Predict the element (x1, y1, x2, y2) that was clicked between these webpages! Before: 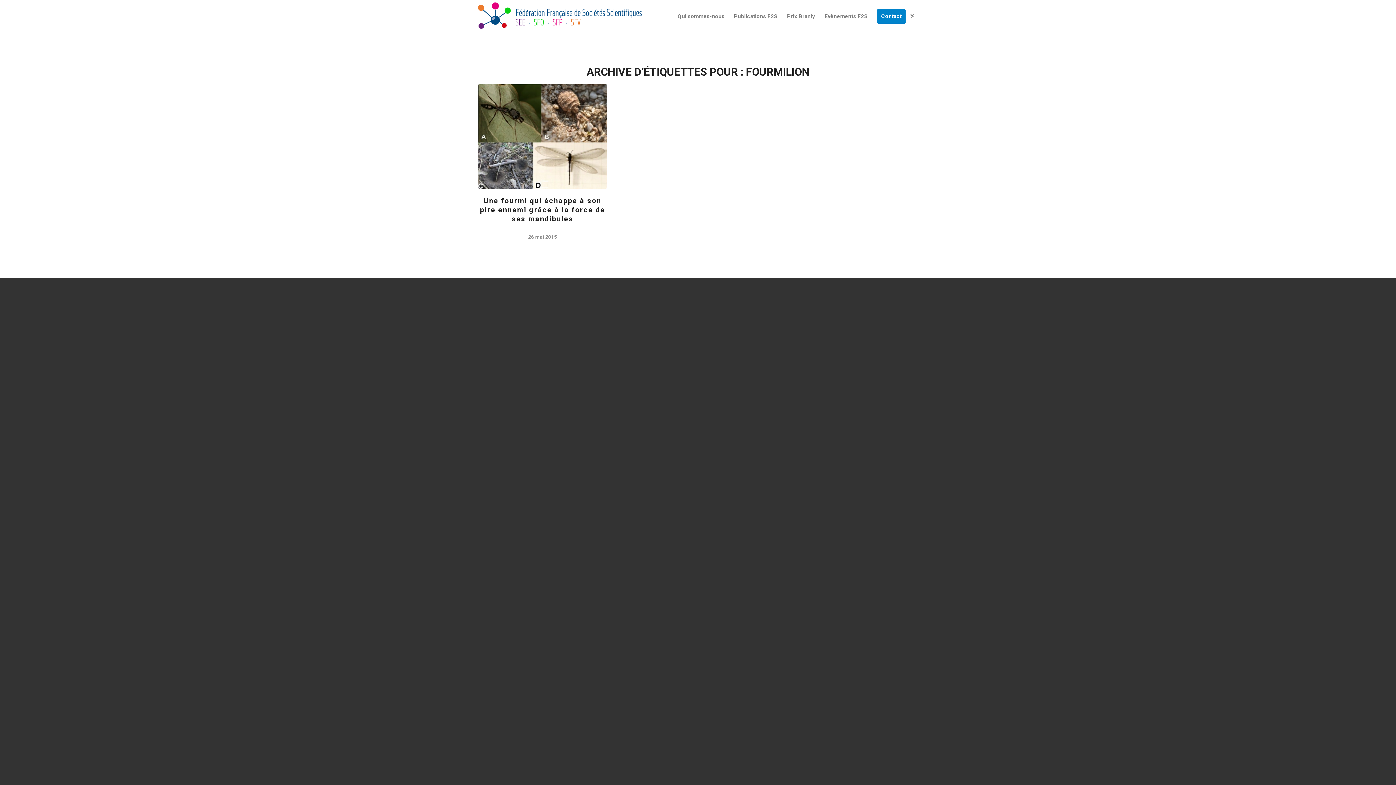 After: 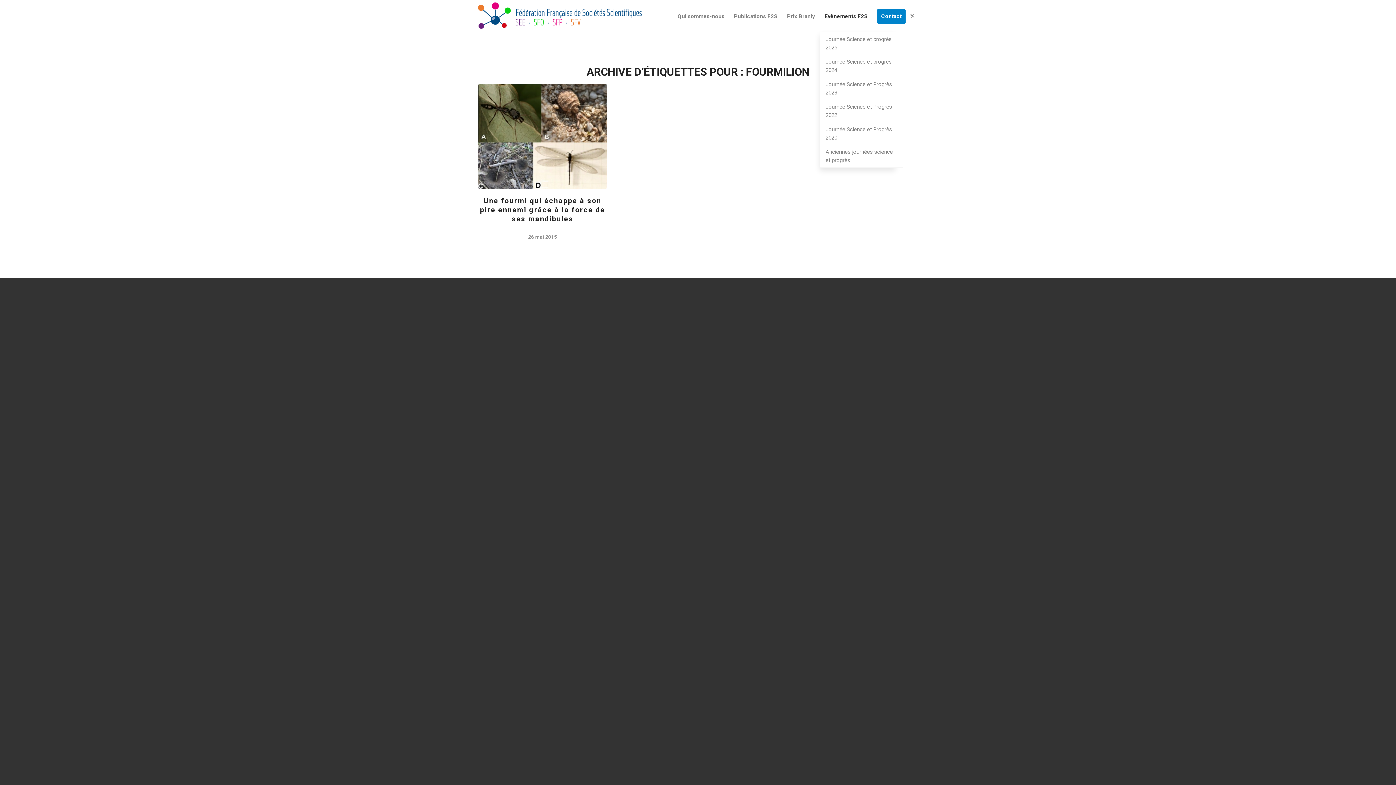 Action: bbox: (820, 0, 872, 32) label: Evênements F2S